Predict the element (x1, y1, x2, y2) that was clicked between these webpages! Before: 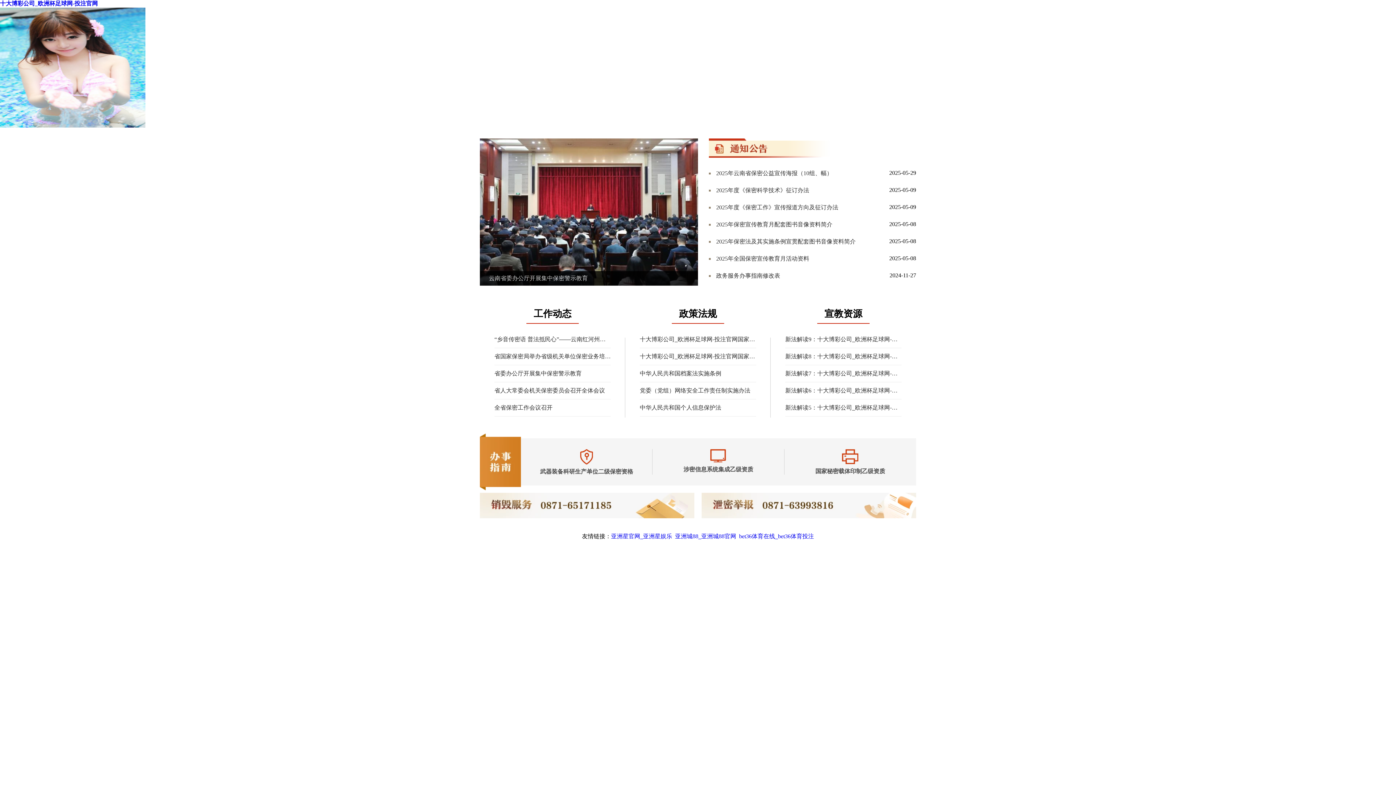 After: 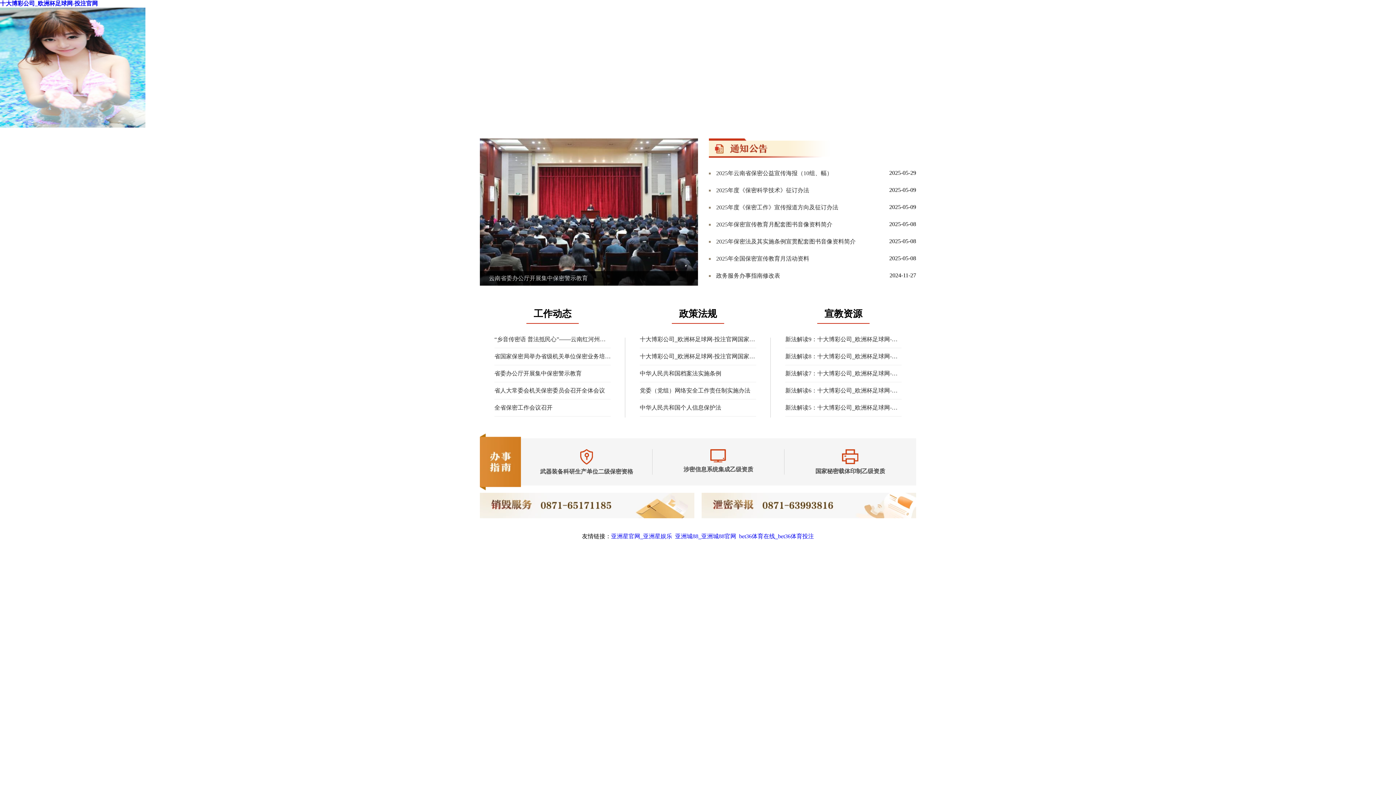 Action: bbox: (640, 387, 756, 394) label: 党委（党组）网络安全工作责任制实施办法